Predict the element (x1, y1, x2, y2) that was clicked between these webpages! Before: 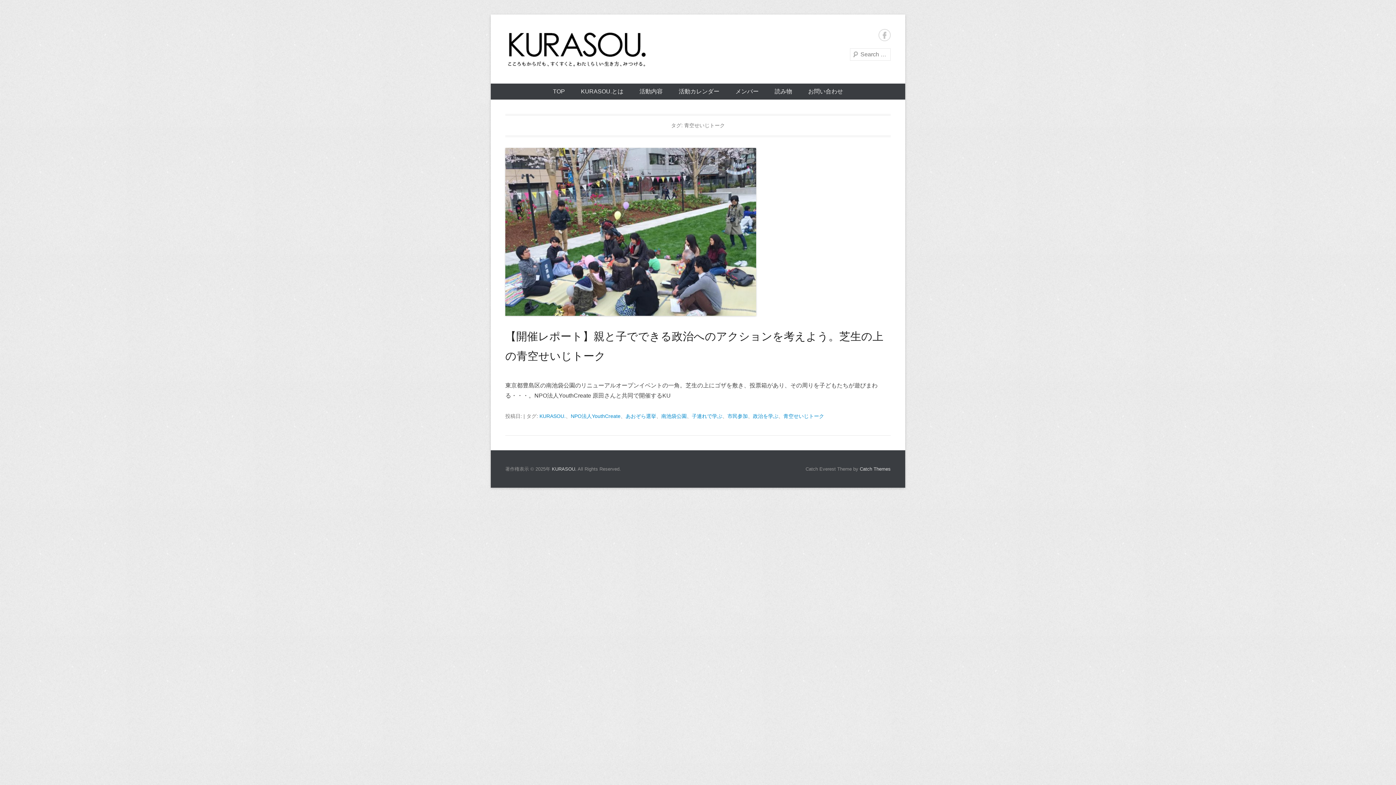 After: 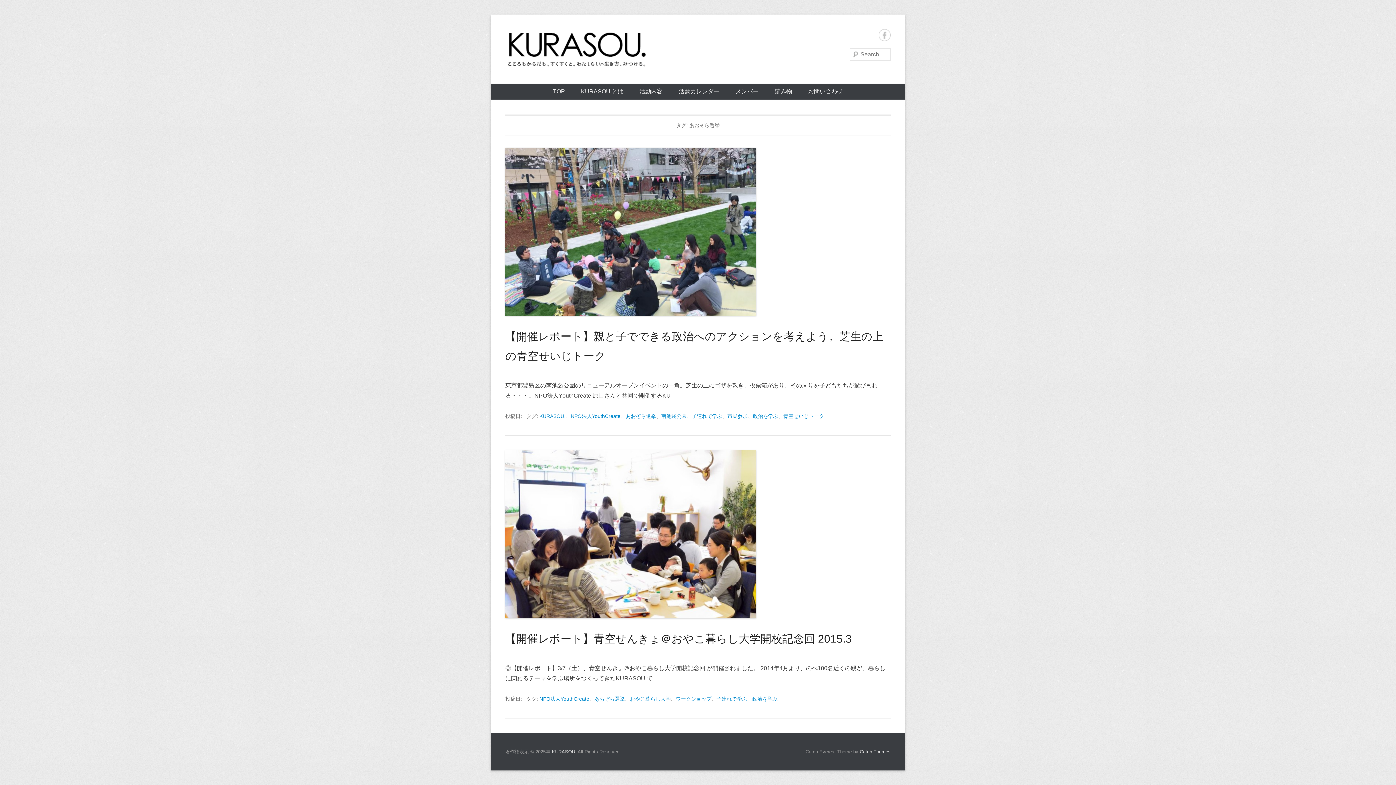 Action: label: あおぞら選挙 bbox: (625, 413, 656, 419)